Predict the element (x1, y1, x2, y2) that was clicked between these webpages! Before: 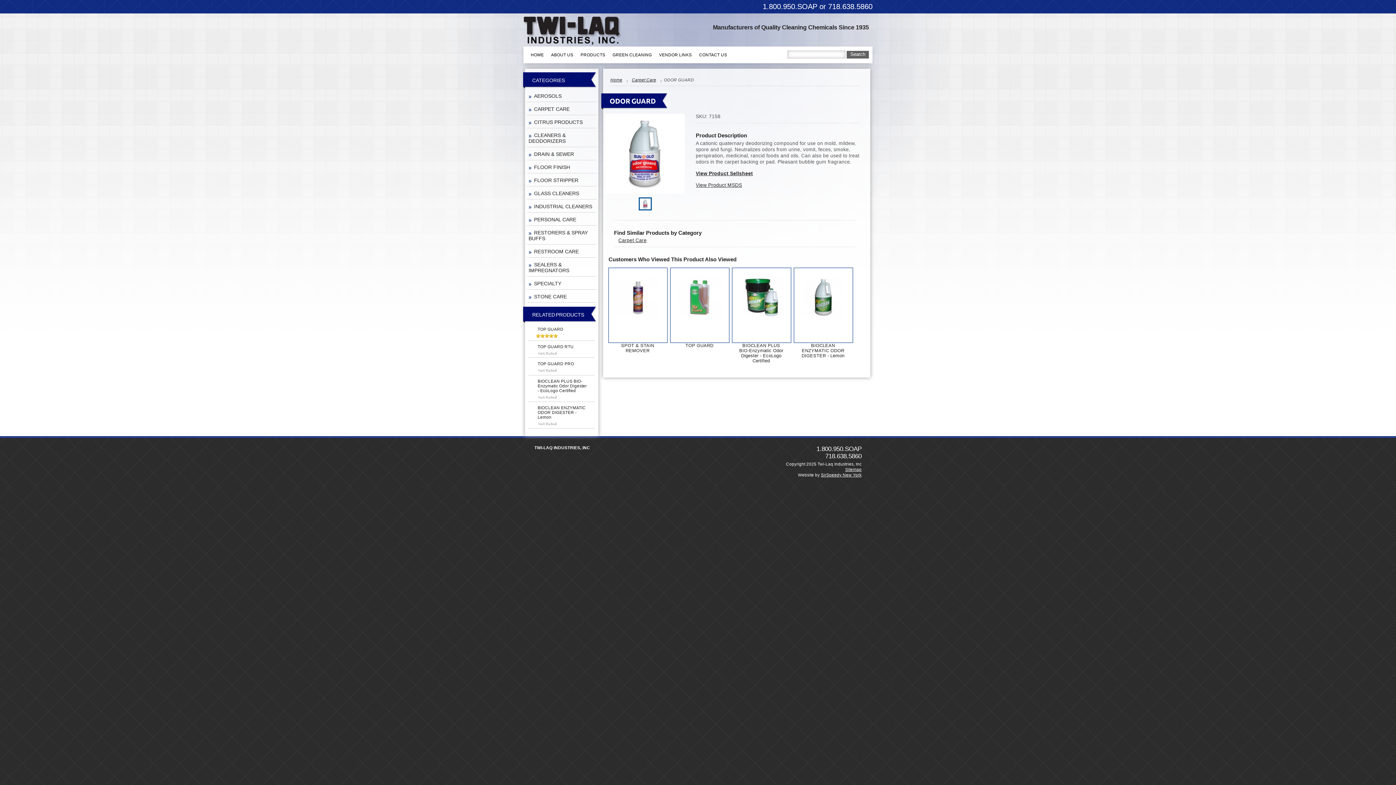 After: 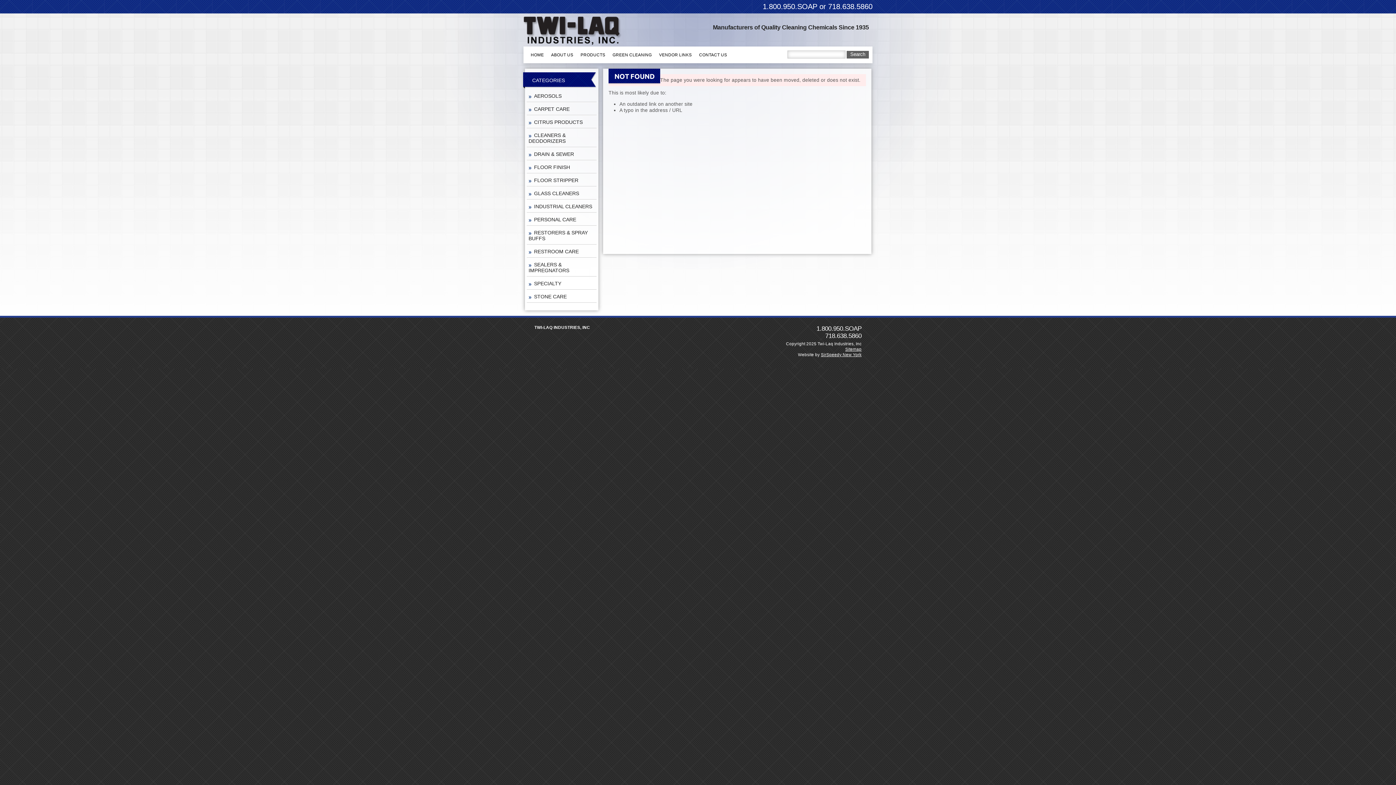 Action: label: SPECIALTY bbox: (528, 280, 561, 286)